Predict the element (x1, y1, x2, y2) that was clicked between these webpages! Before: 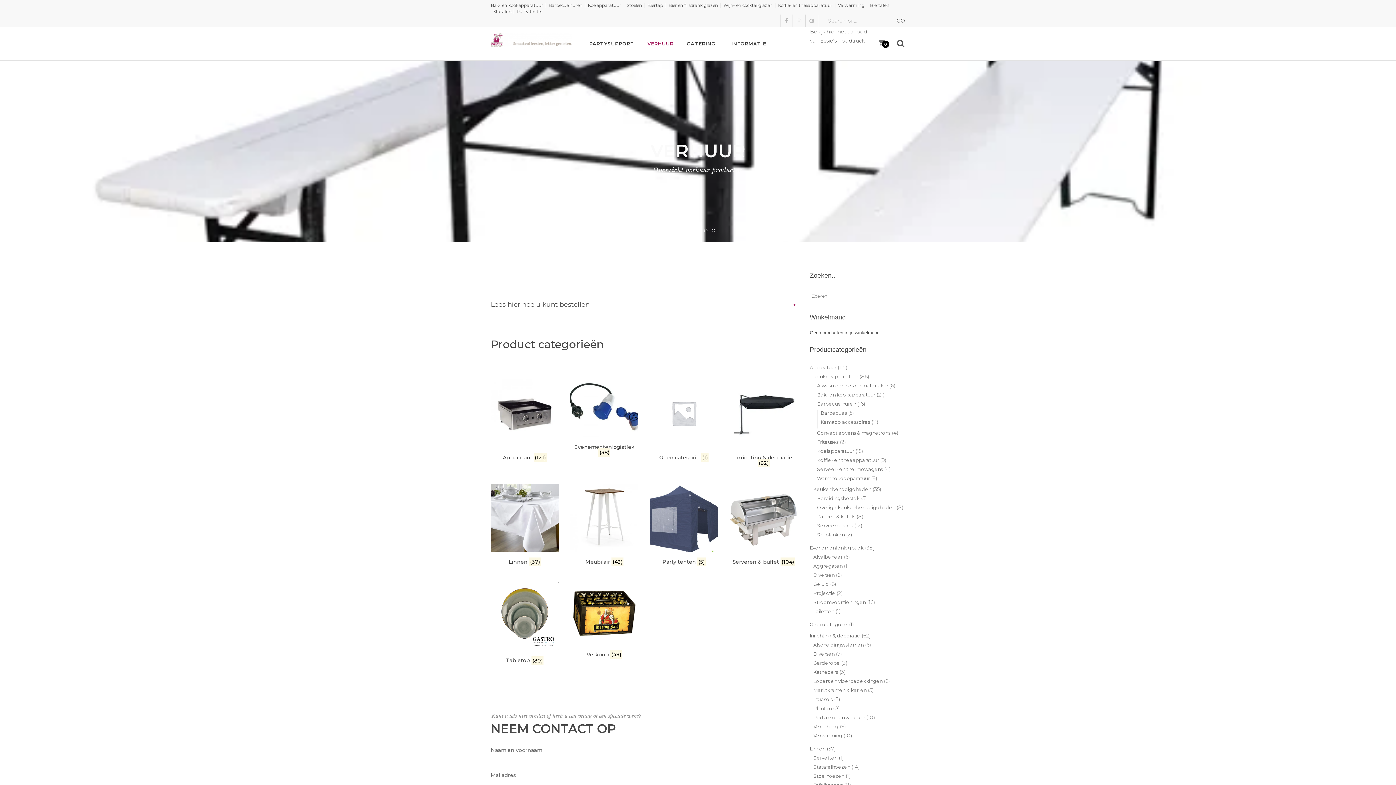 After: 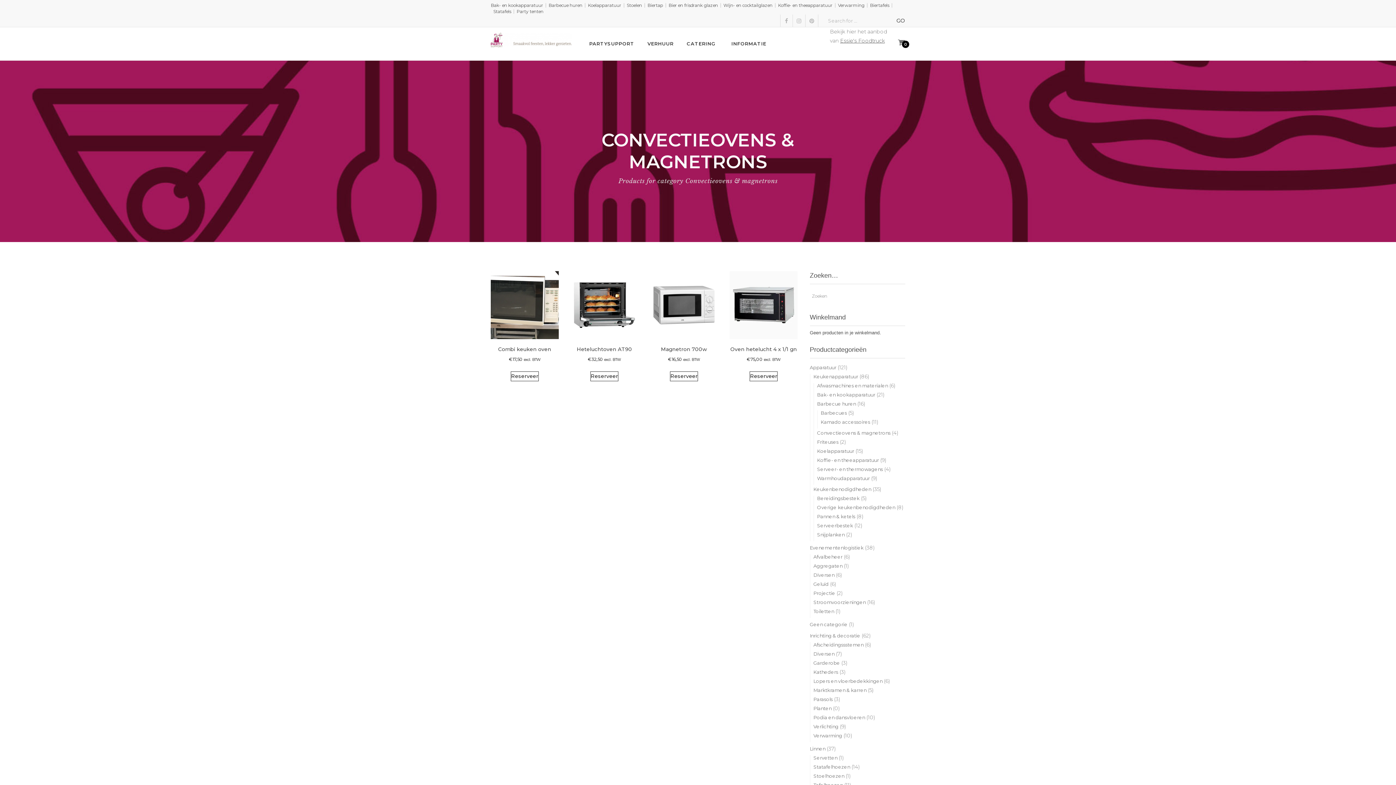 Action: bbox: (817, 430, 890, 436) label: Convectieovens & magnetrons